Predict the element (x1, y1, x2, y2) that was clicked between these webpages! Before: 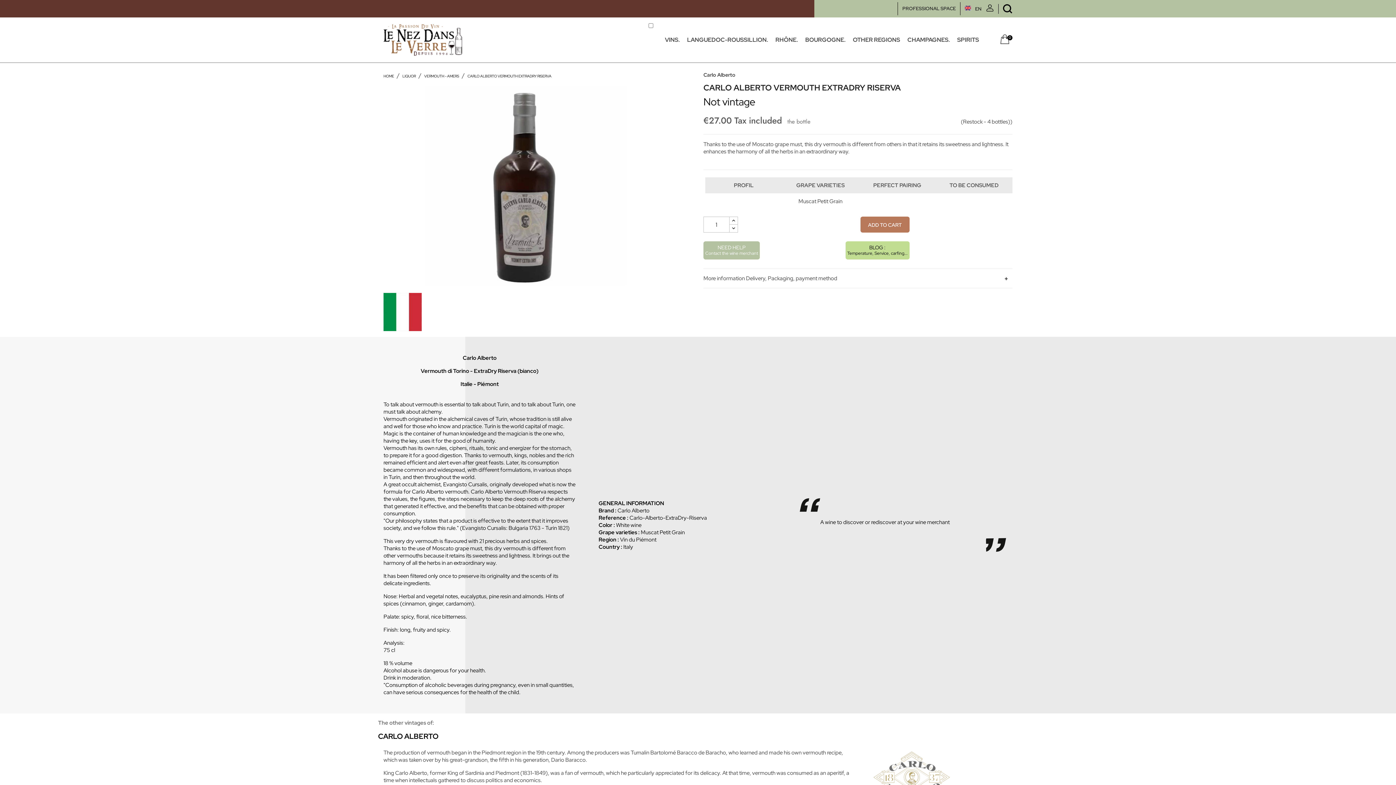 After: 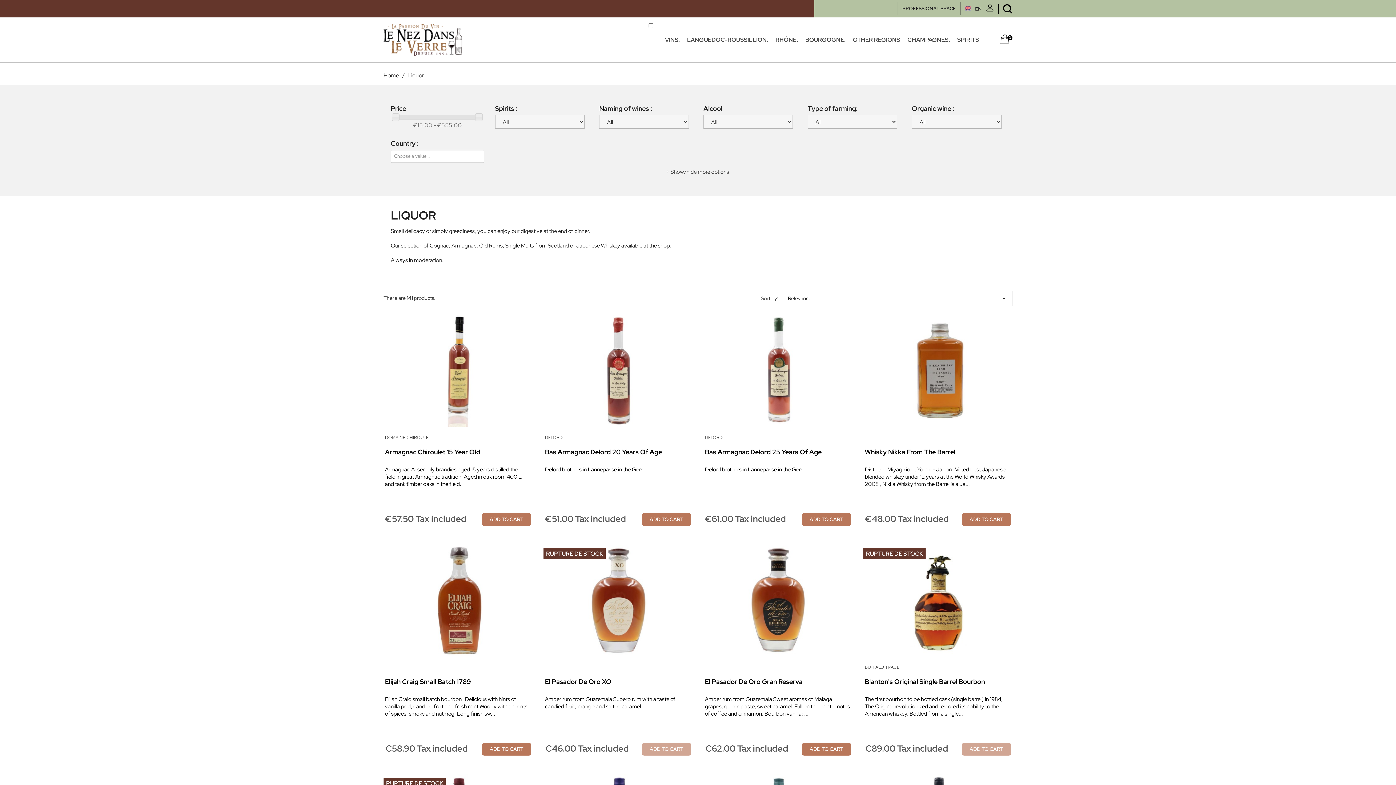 Action: bbox: (953, 29, 982, 50) label: SPIRITS